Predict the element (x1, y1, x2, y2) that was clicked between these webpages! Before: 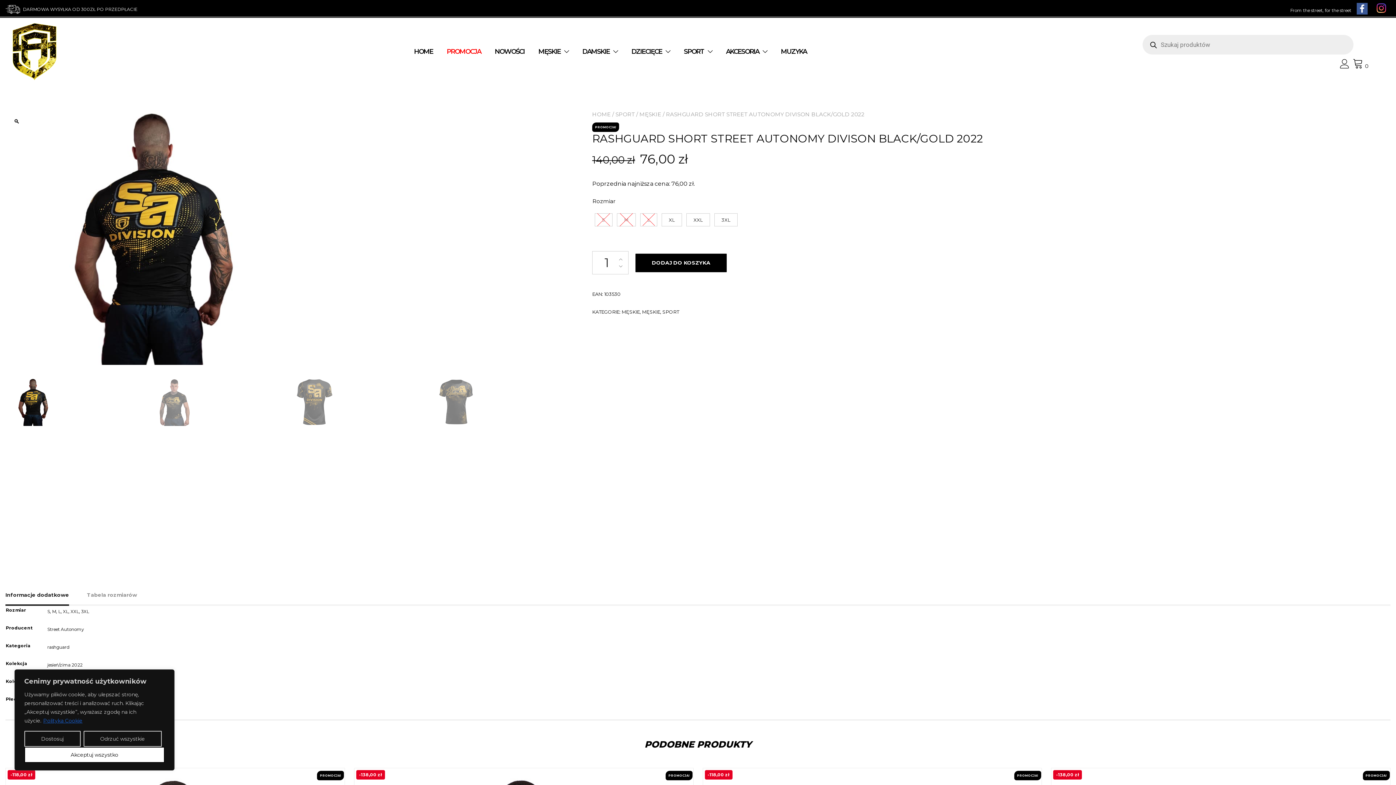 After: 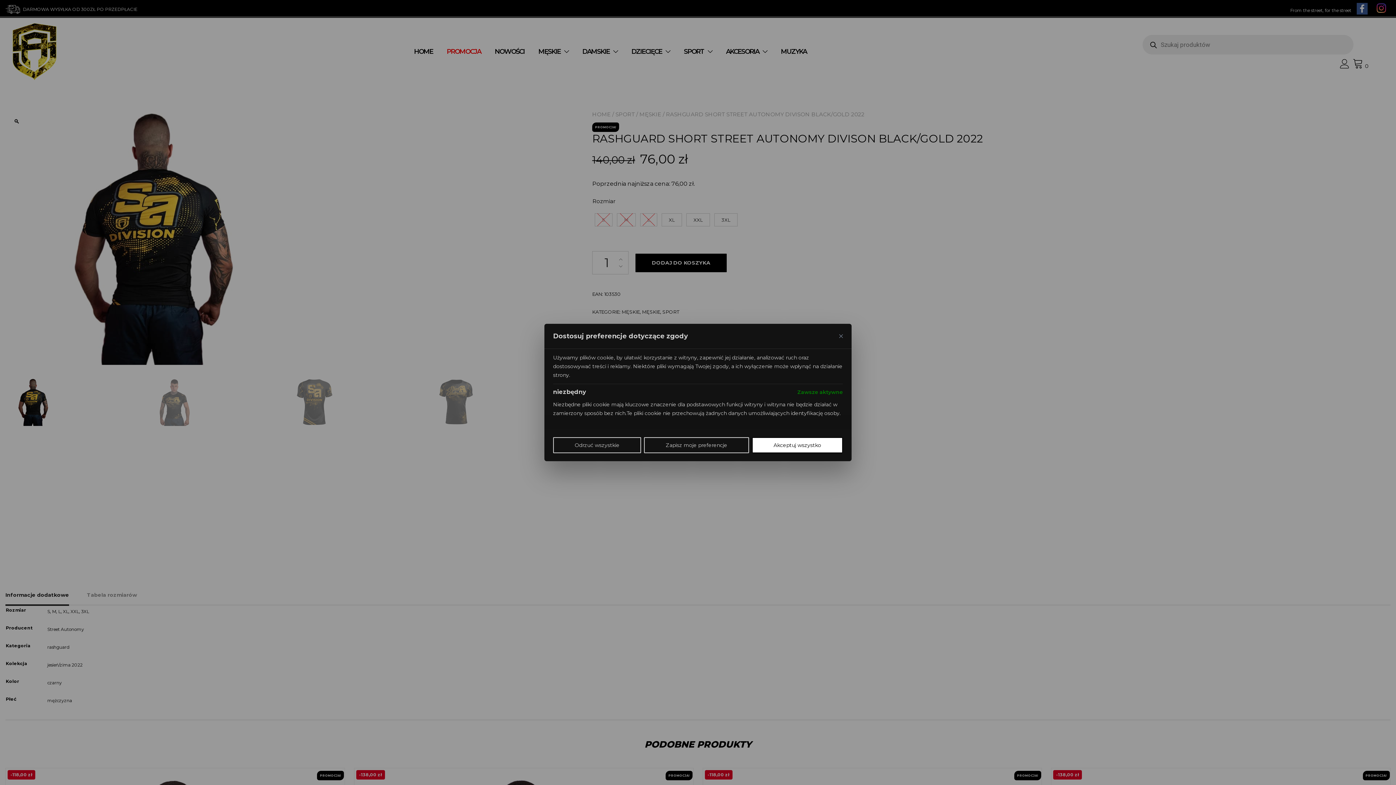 Action: label: Dostosuj bbox: (24, 731, 80, 747)